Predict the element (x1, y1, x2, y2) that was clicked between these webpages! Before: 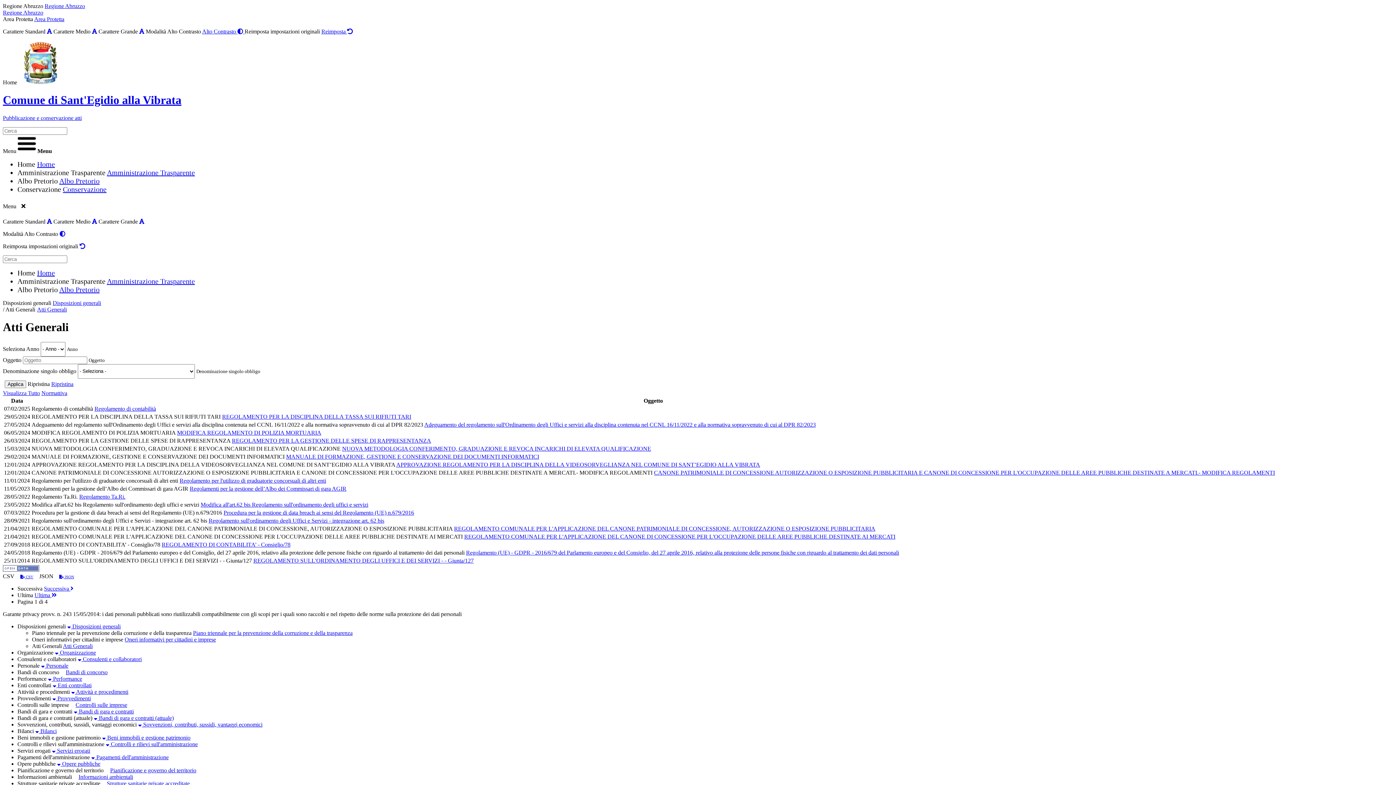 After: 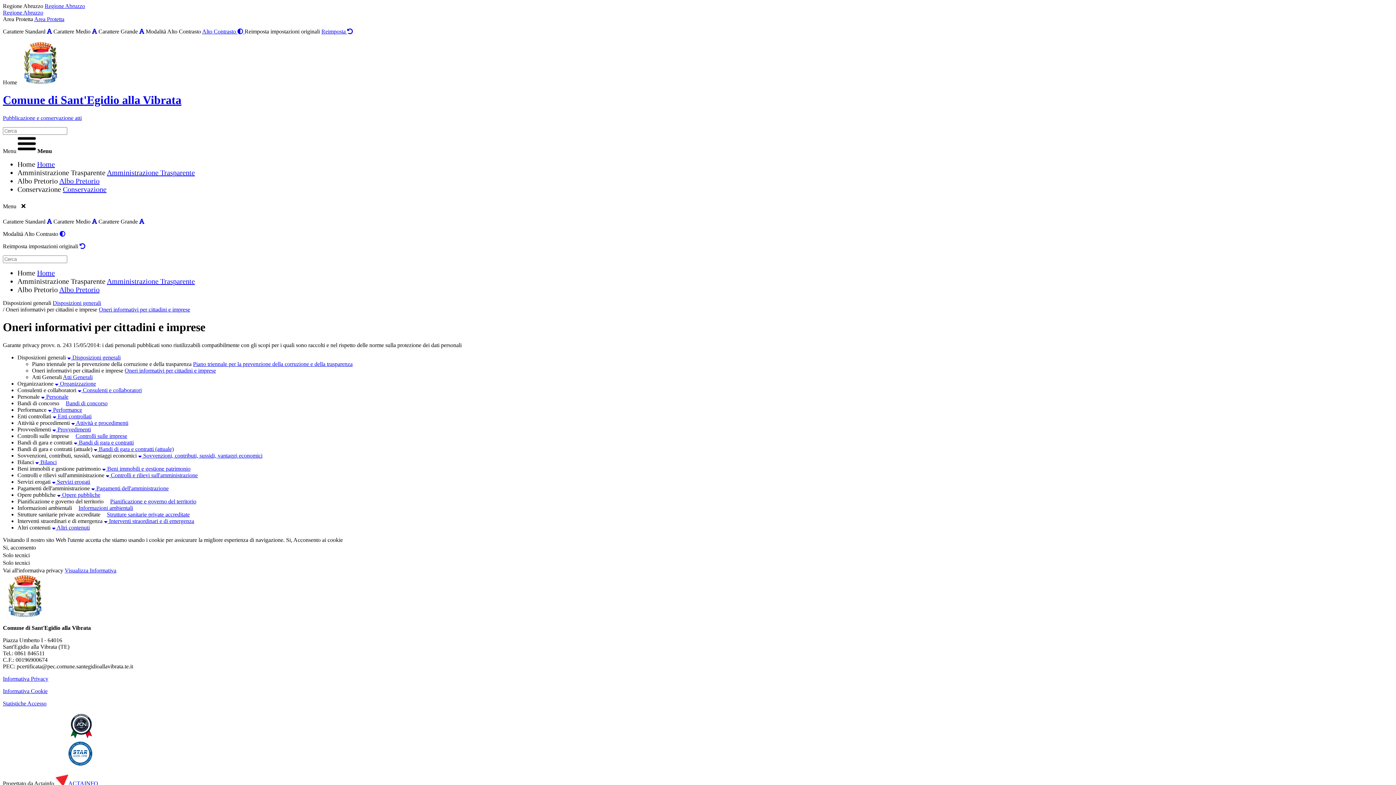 Action: bbox: (124, 636, 216, 643) label: Oneri informativi per cittadini e imprese